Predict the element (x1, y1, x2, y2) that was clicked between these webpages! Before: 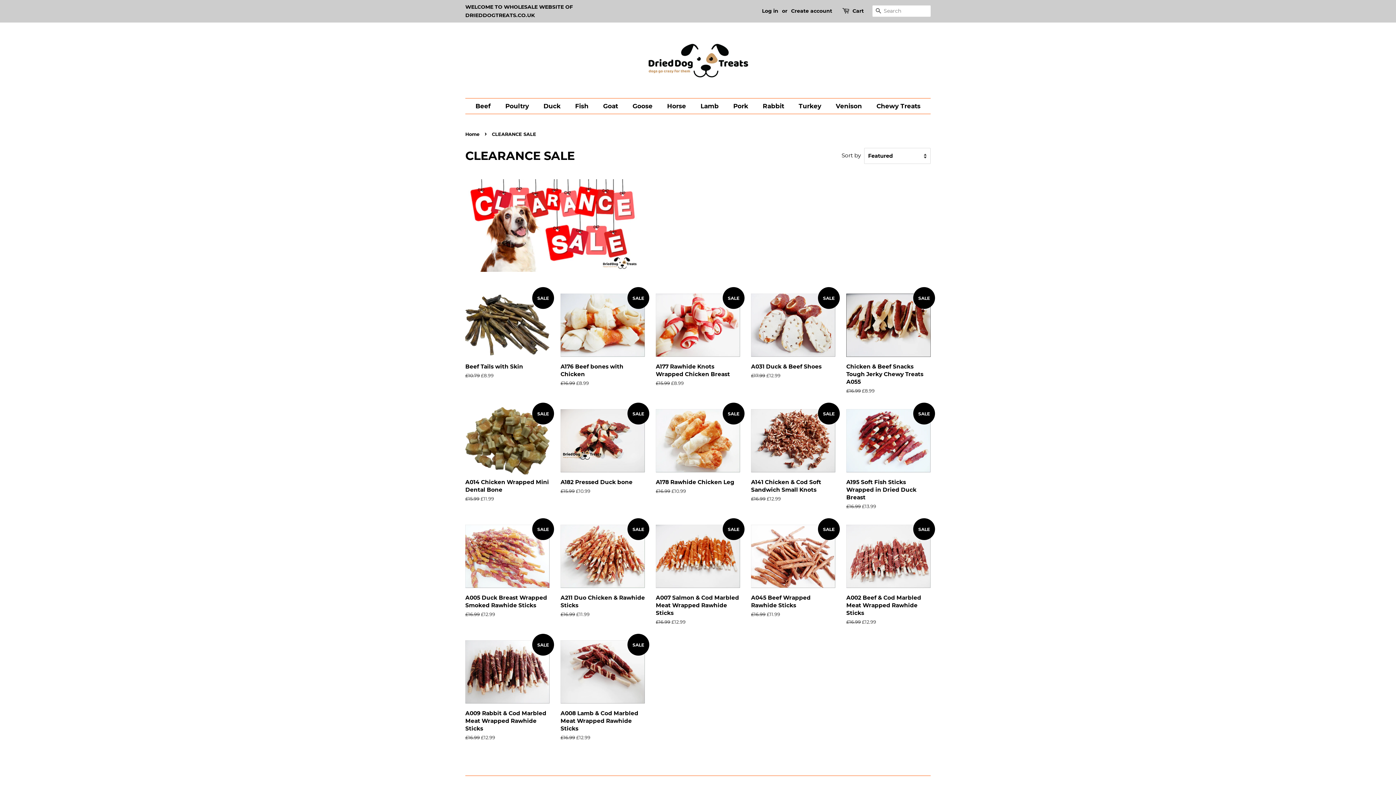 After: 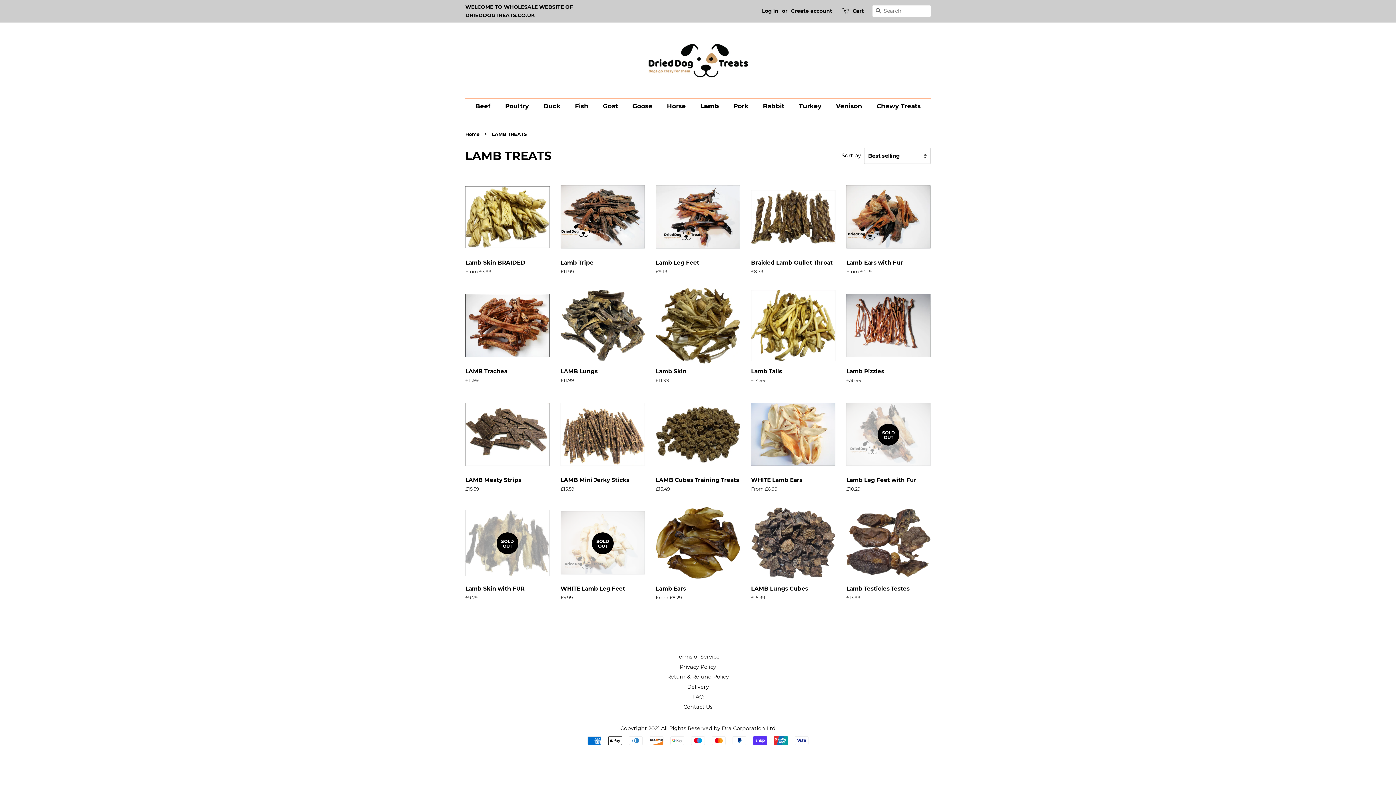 Action: bbox: (695, 98, 726, 113) label: Lamb